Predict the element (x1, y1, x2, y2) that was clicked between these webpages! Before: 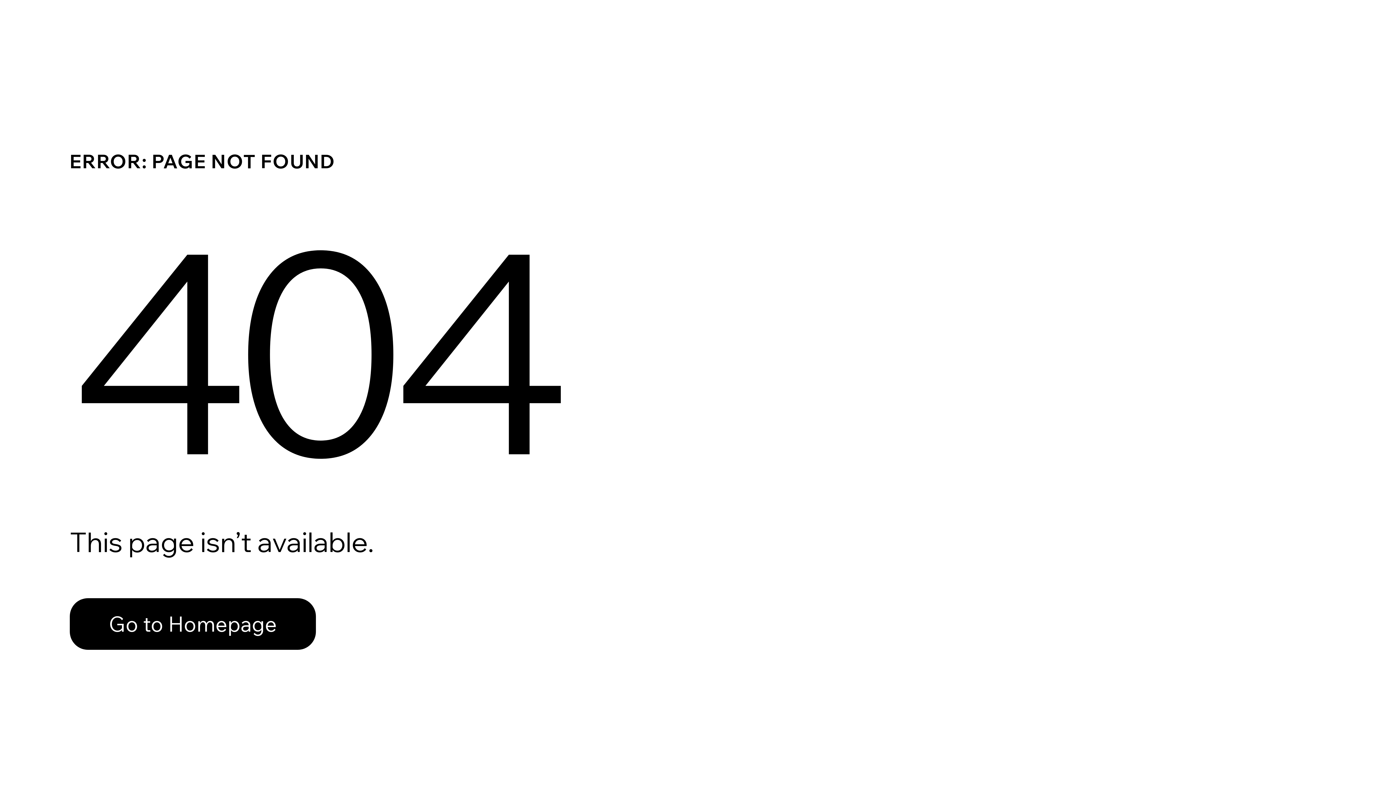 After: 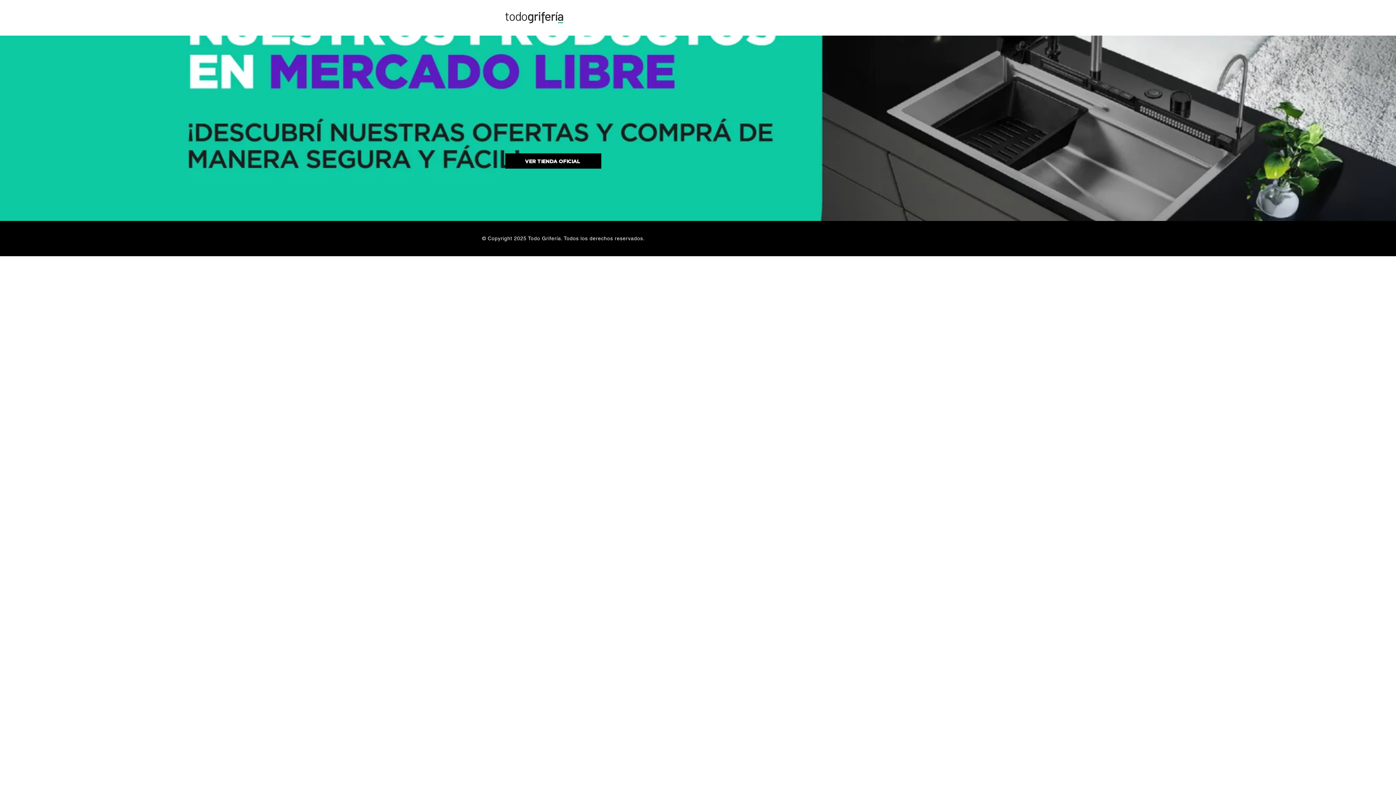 Action: label: Go to Homepage bbox: (69, 598, 316, 650)